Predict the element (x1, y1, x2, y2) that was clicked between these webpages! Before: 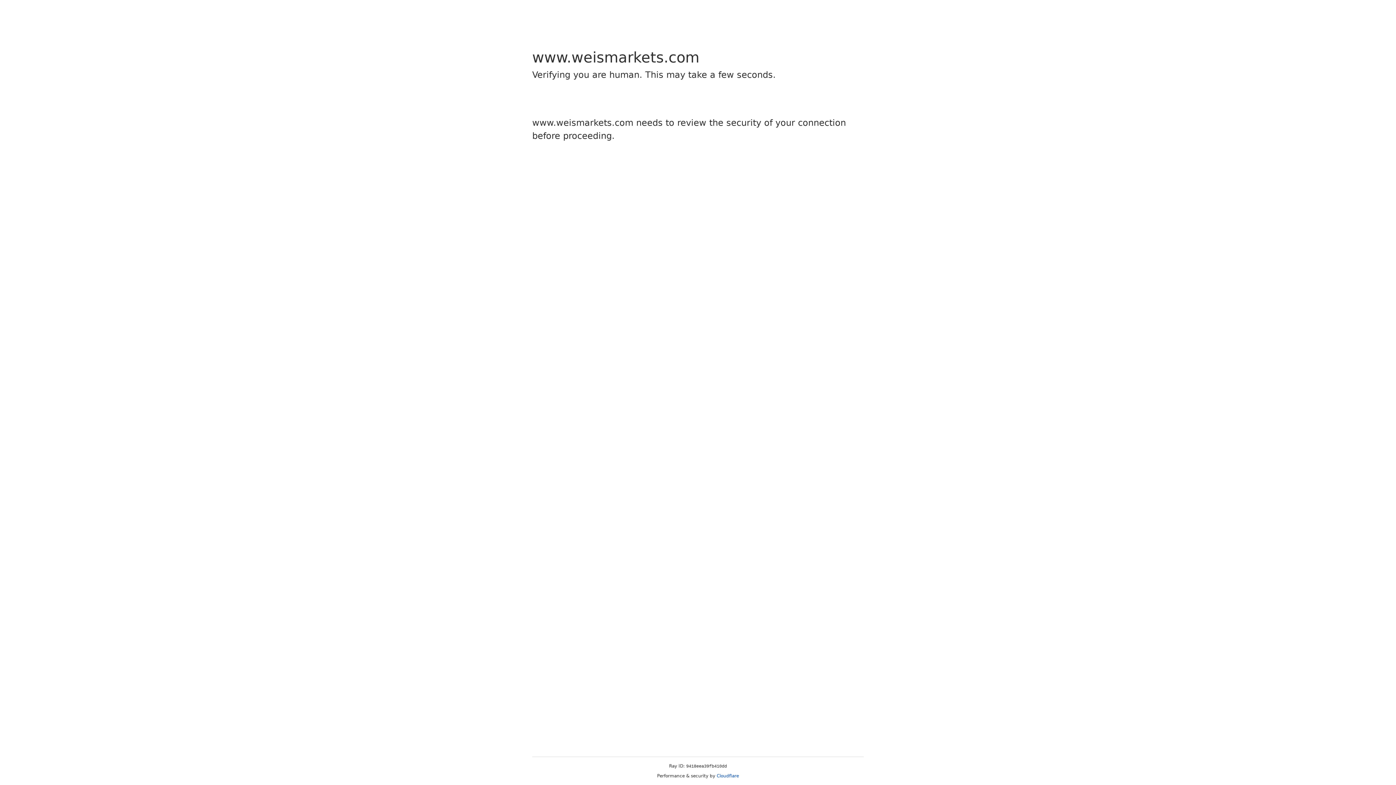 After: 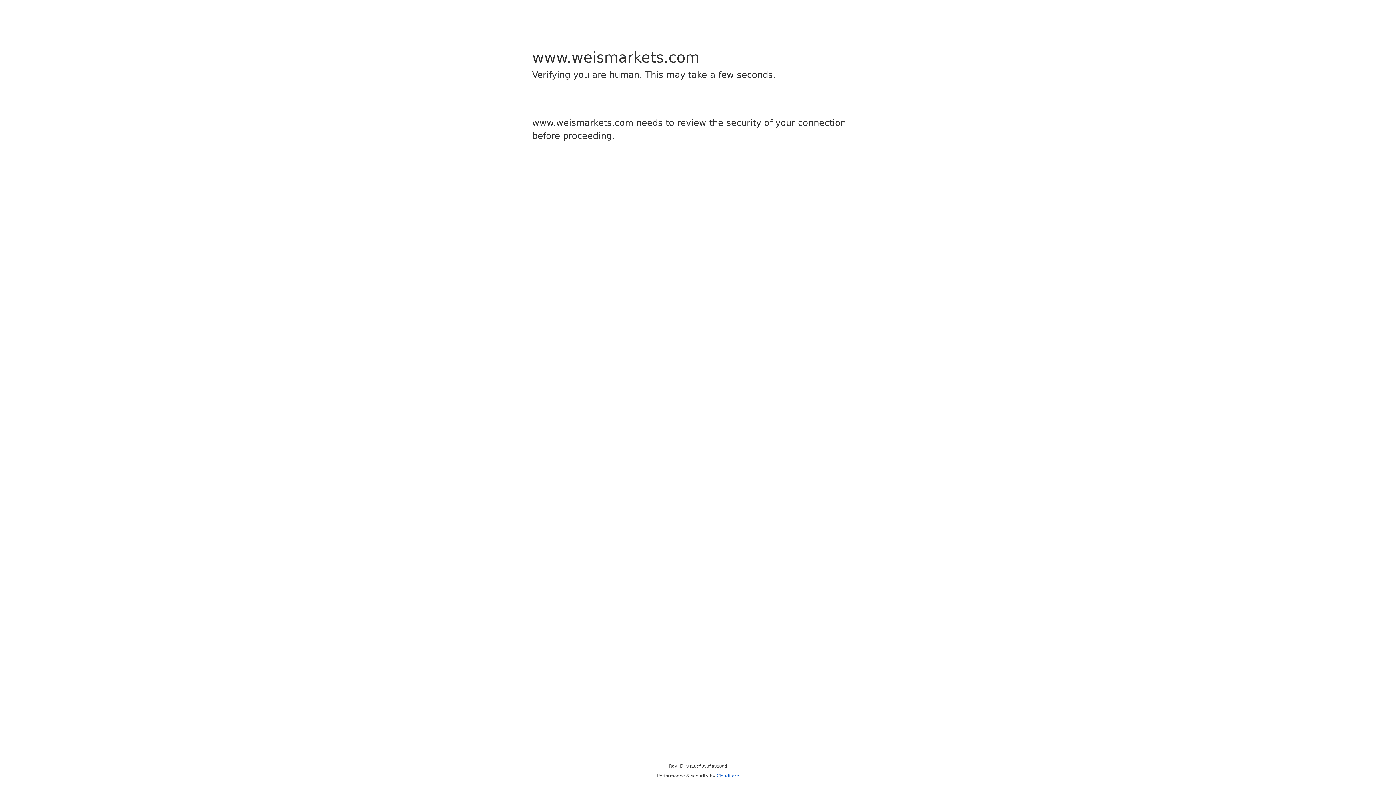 Action: label: Cloudflare bbox: (716, 773, 739, 778)